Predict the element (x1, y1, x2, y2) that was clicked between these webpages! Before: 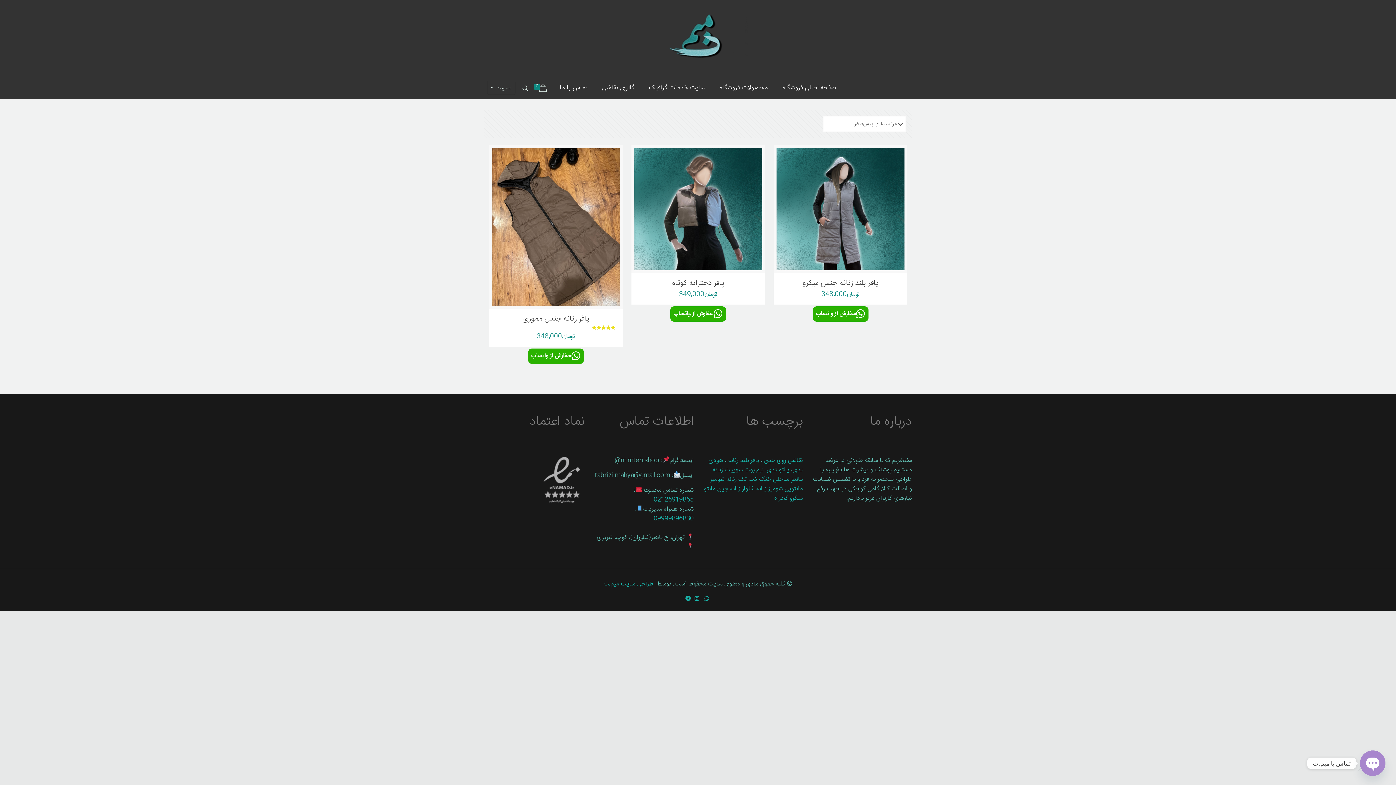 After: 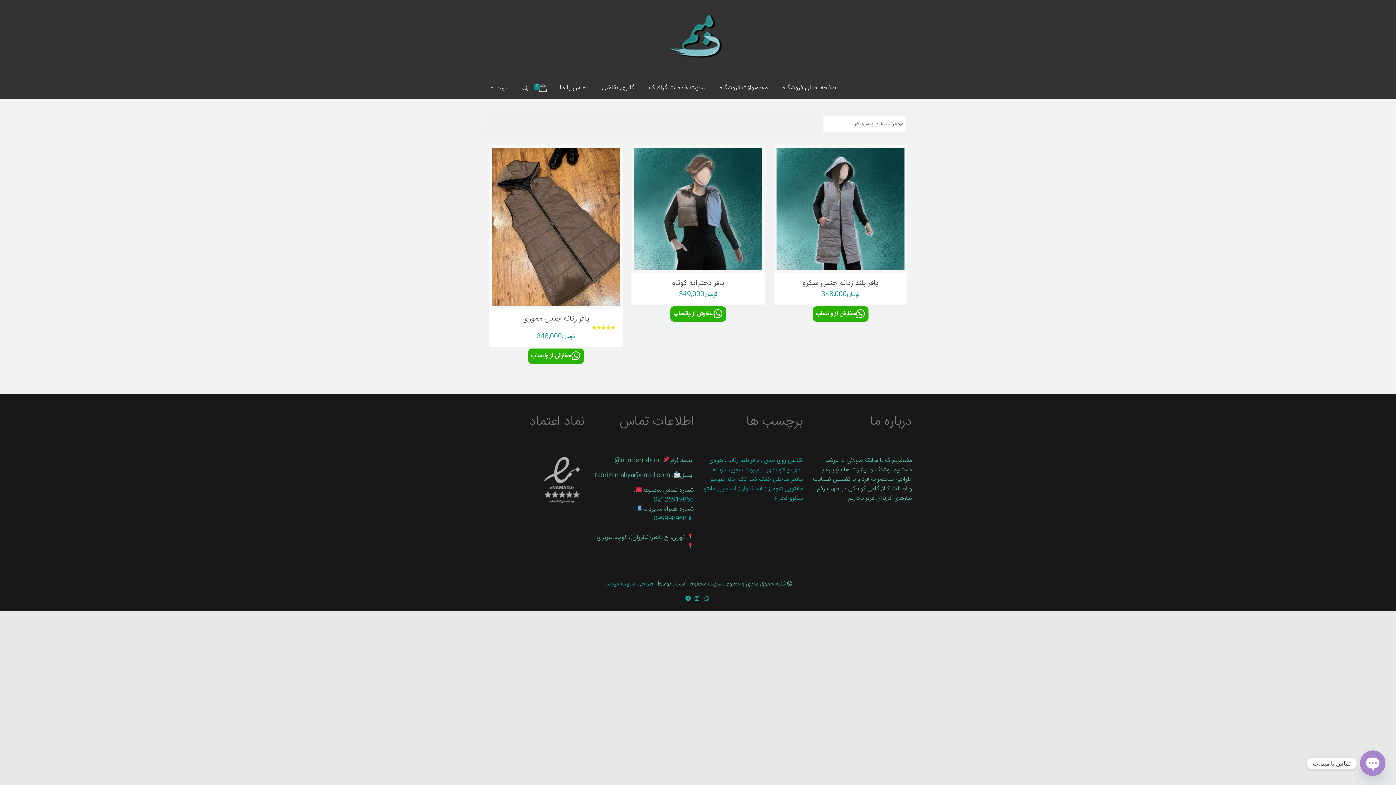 Action: label: شلوار زنانه جین bbox: (717, 484, 754, 494)